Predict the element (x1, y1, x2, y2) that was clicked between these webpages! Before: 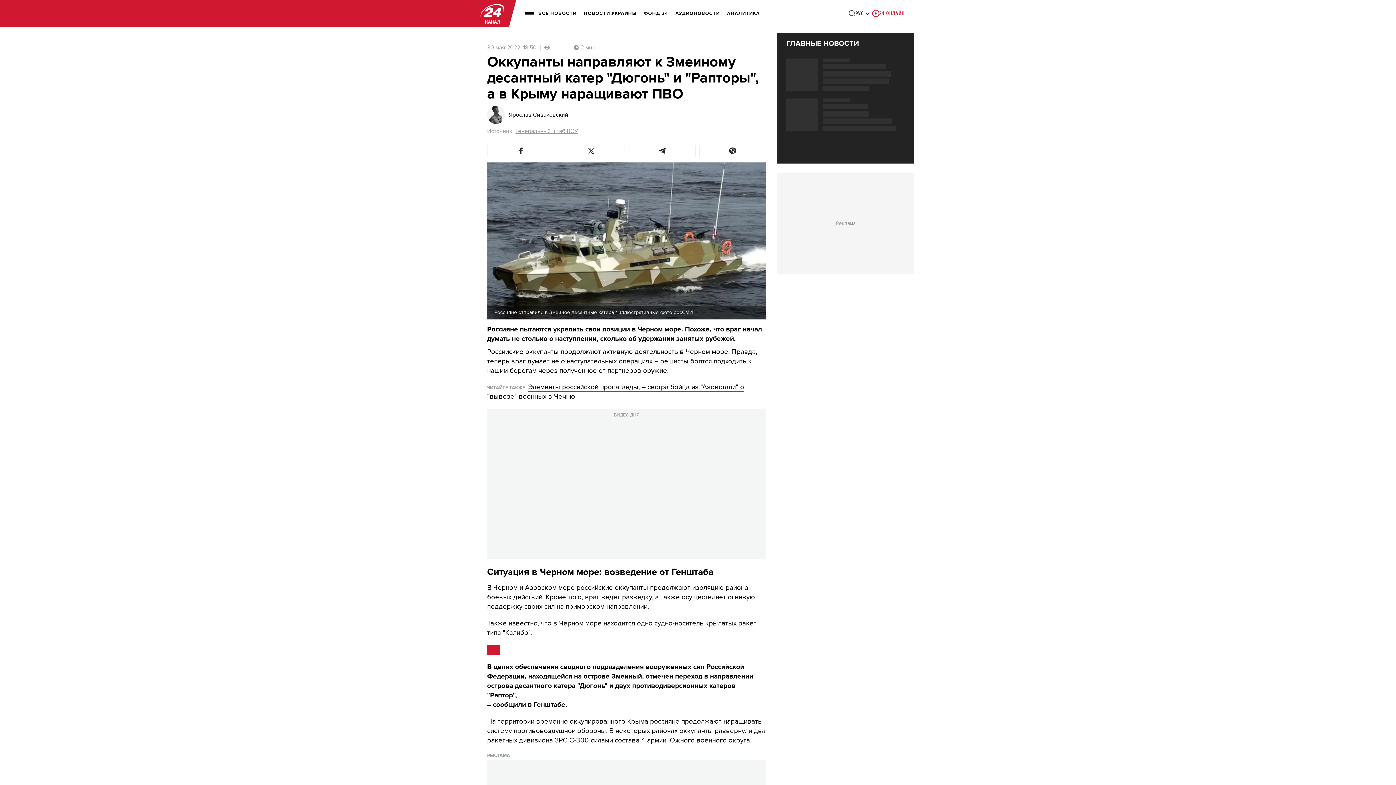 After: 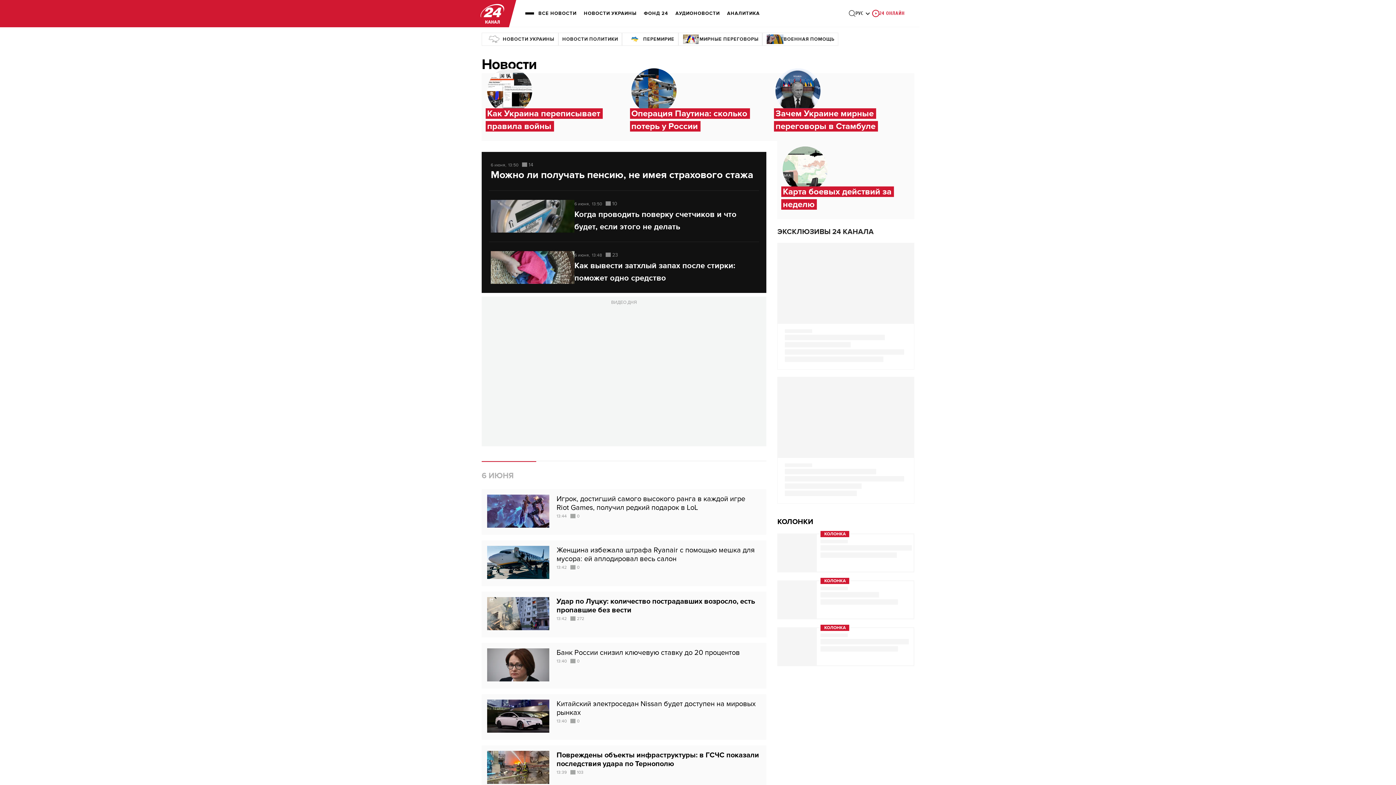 Action: bbox: (538, 5, 576, 21) label: ВСЕ НОВОСТИ